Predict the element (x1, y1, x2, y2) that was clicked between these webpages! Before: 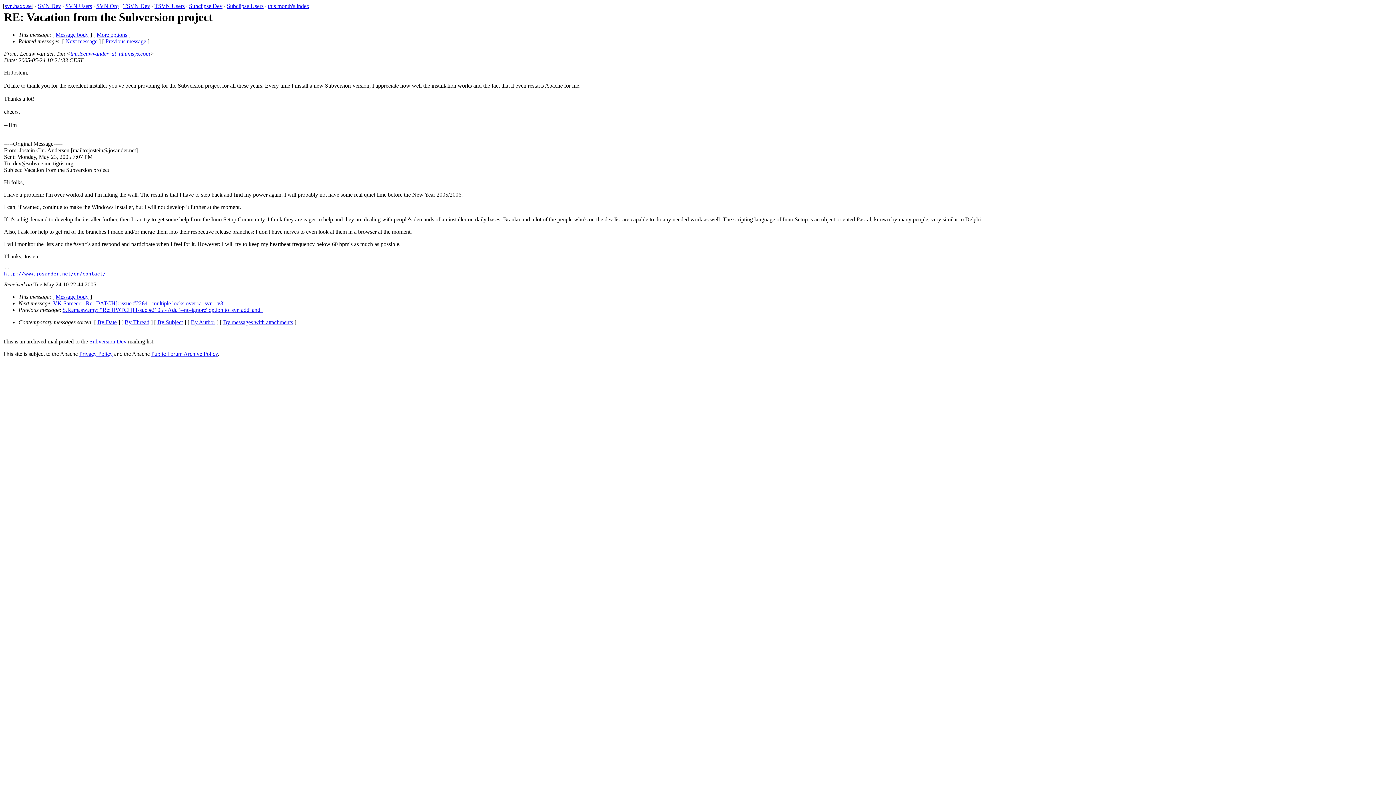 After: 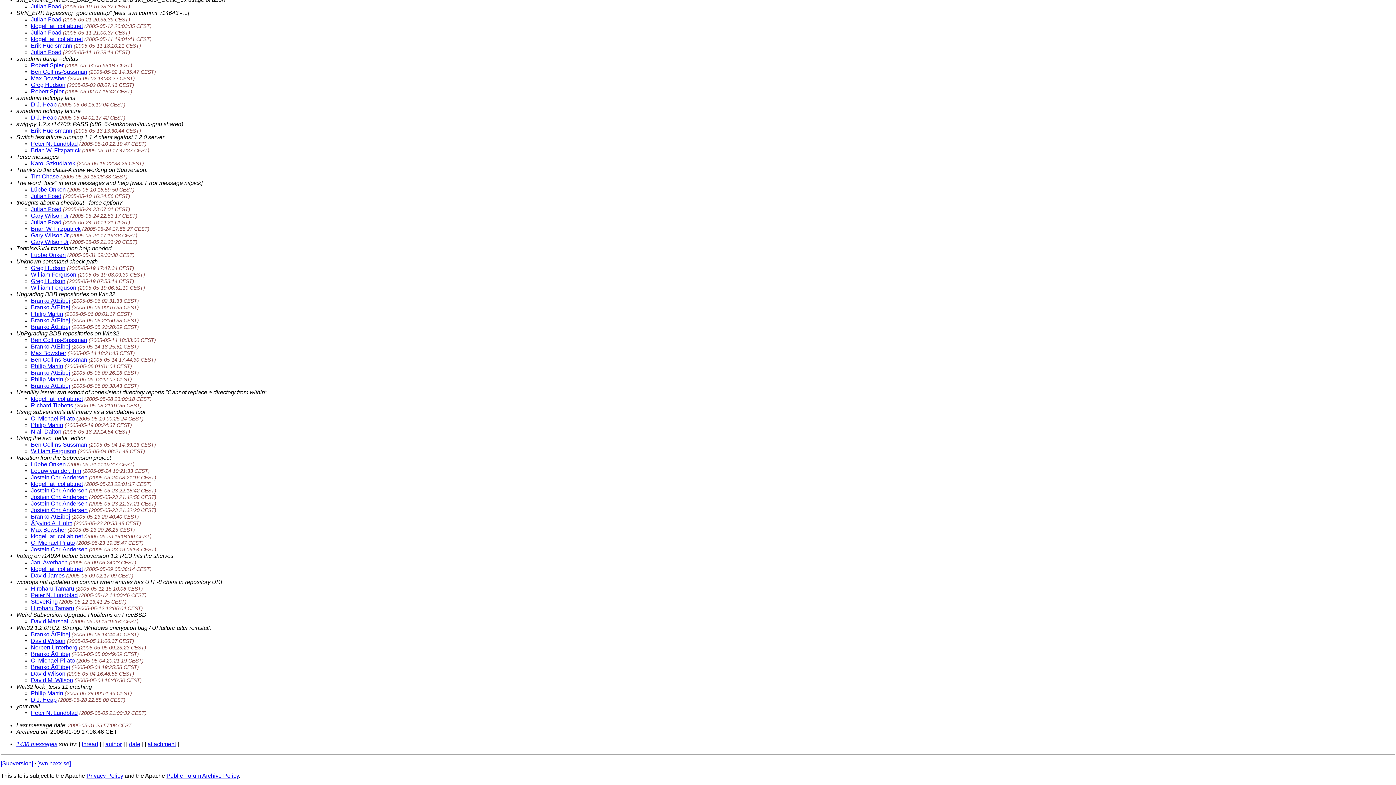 Action: bbox: (157, 319, 182, 325) label: By Subject